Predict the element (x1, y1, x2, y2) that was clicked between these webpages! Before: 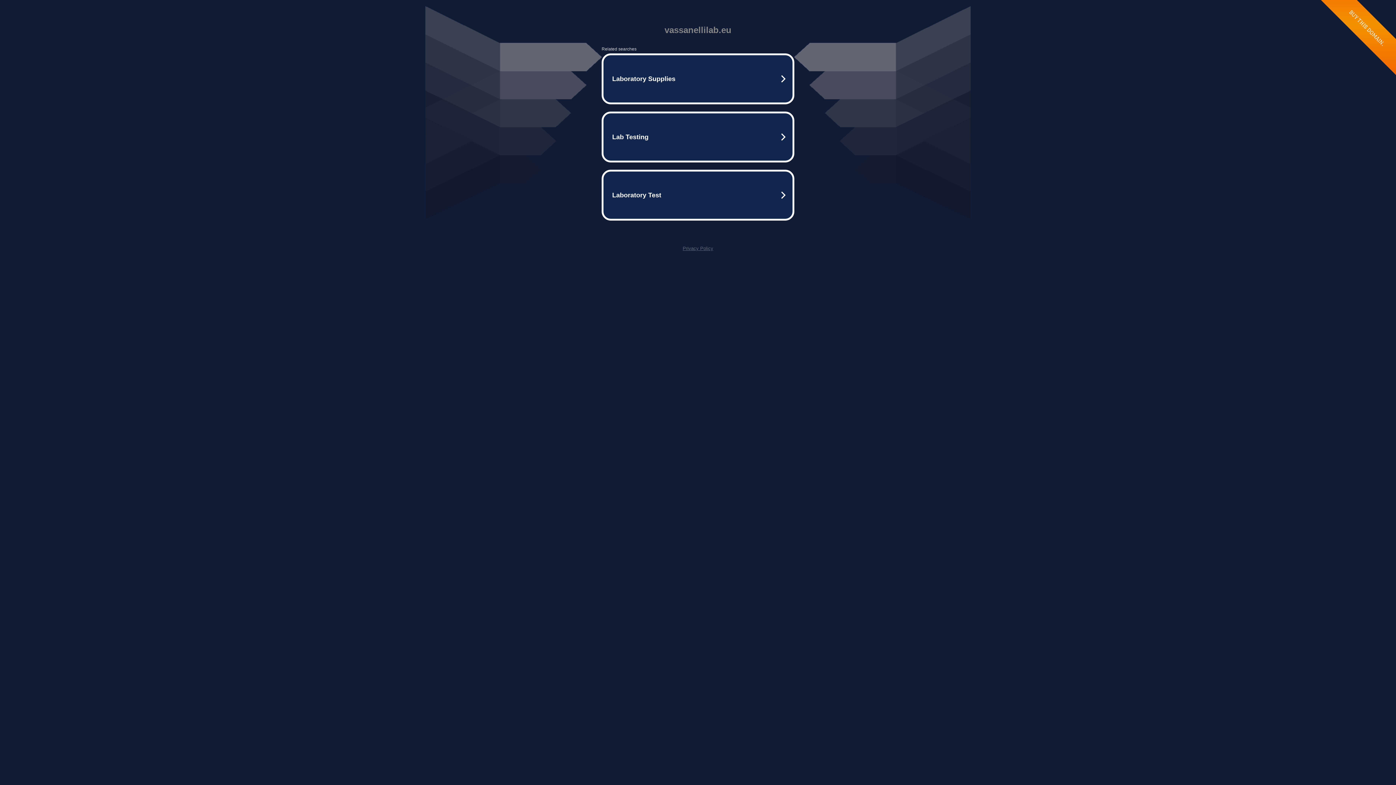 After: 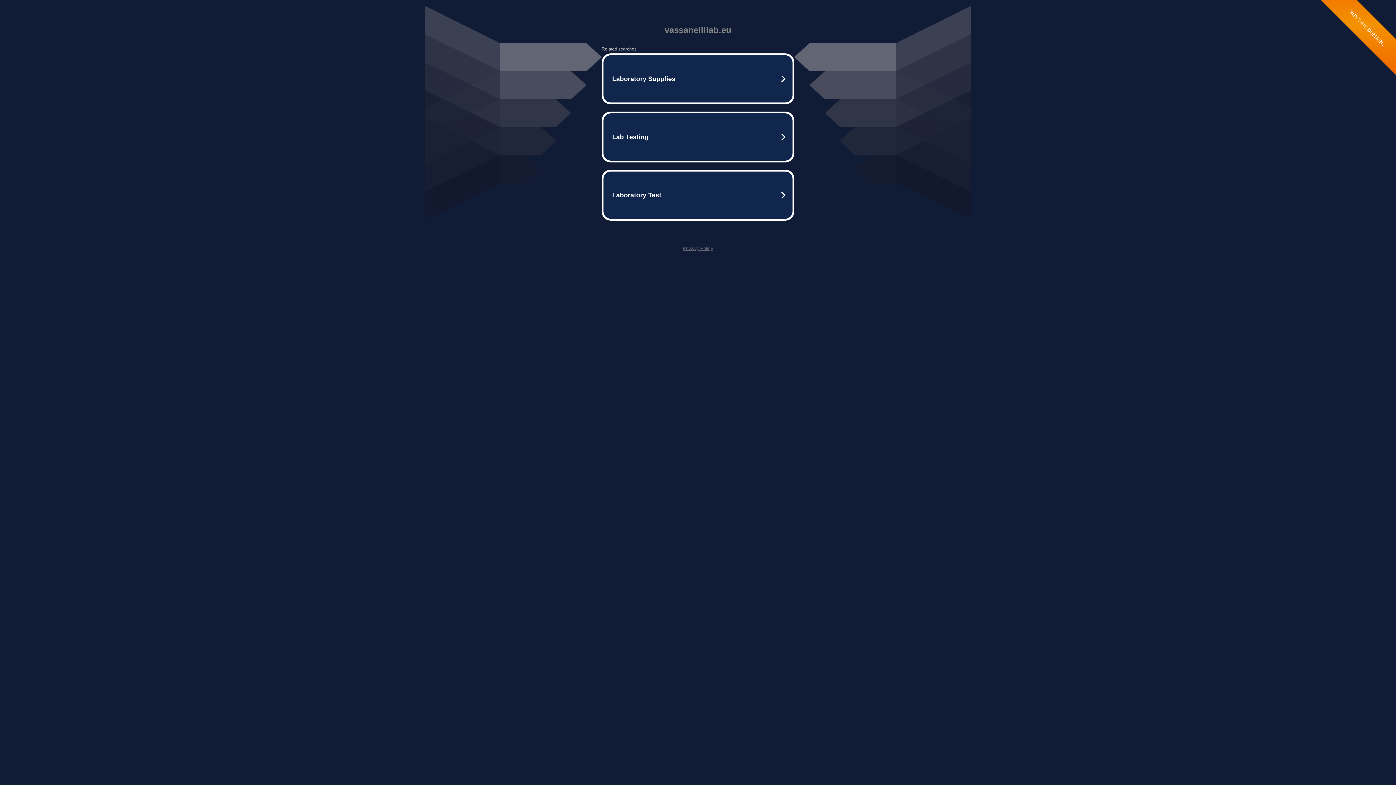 Action: bbox: (682, 245, 713, 251) label: Privacy Policy